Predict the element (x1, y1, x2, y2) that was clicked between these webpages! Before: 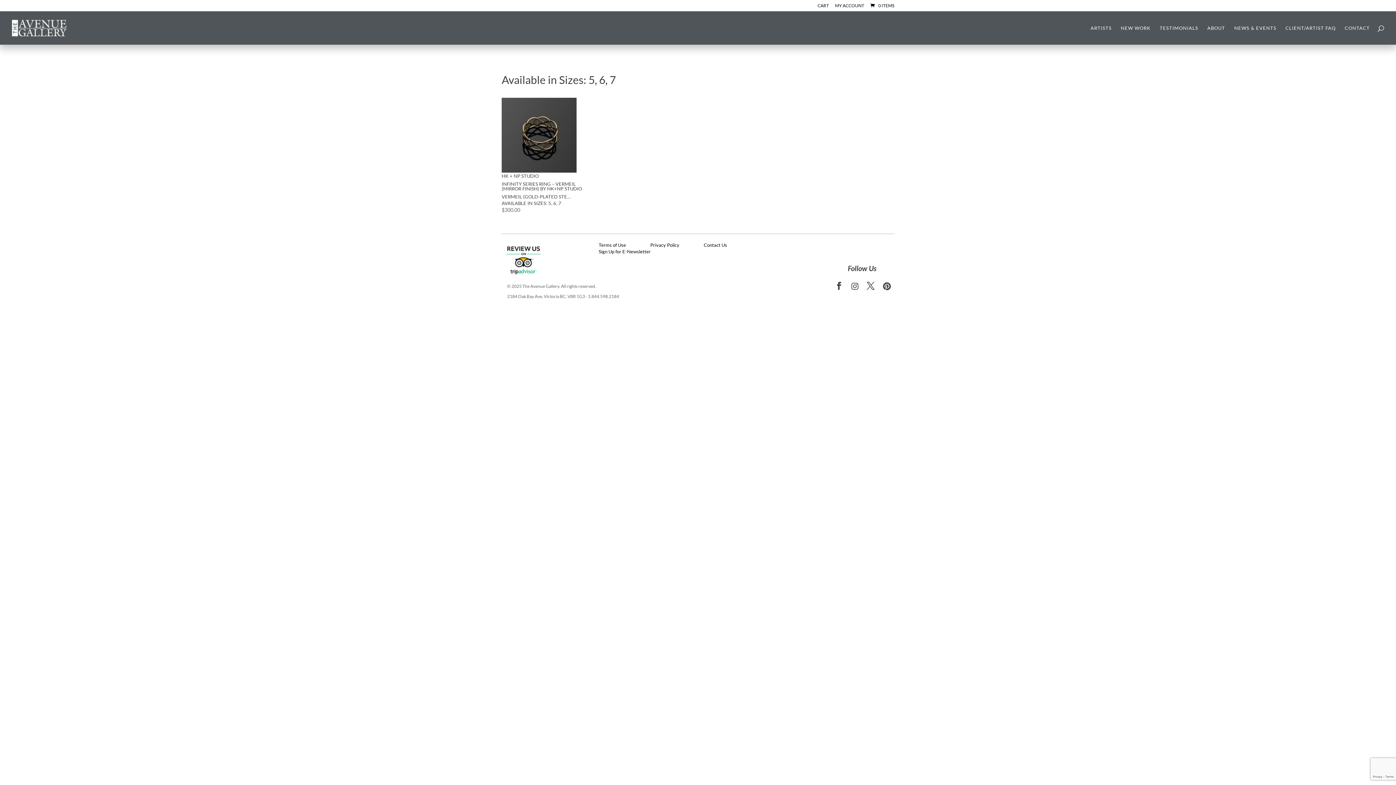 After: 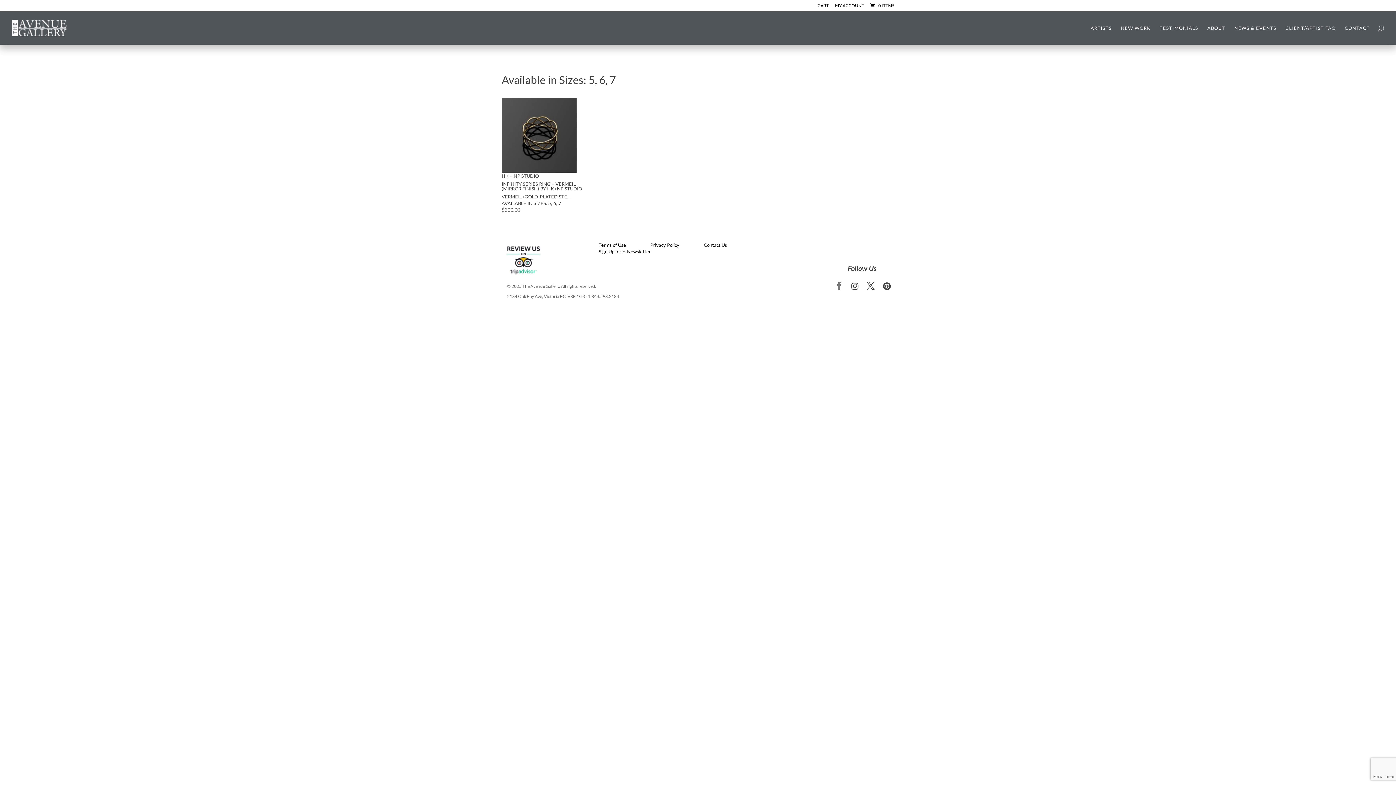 Action: bbox: (835, 281, 843, 291)